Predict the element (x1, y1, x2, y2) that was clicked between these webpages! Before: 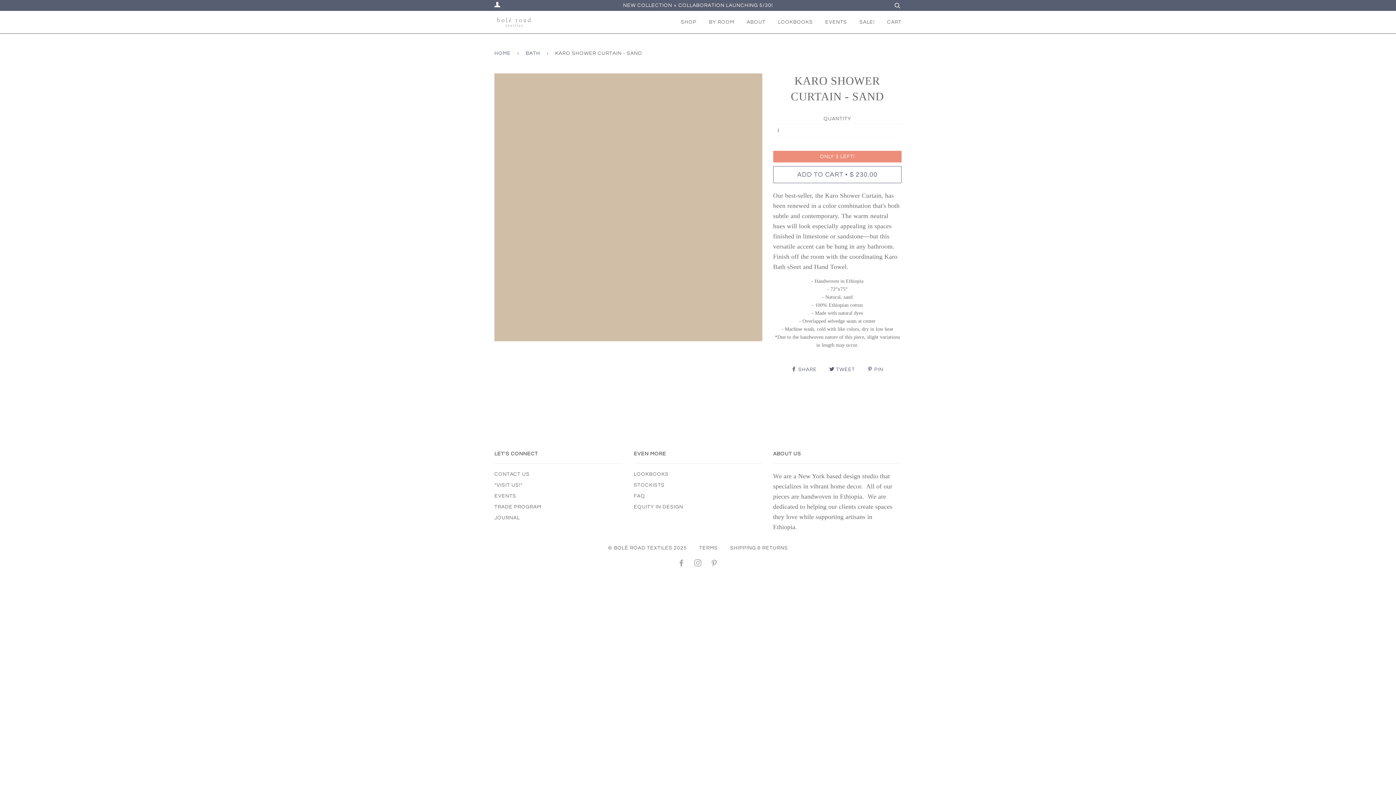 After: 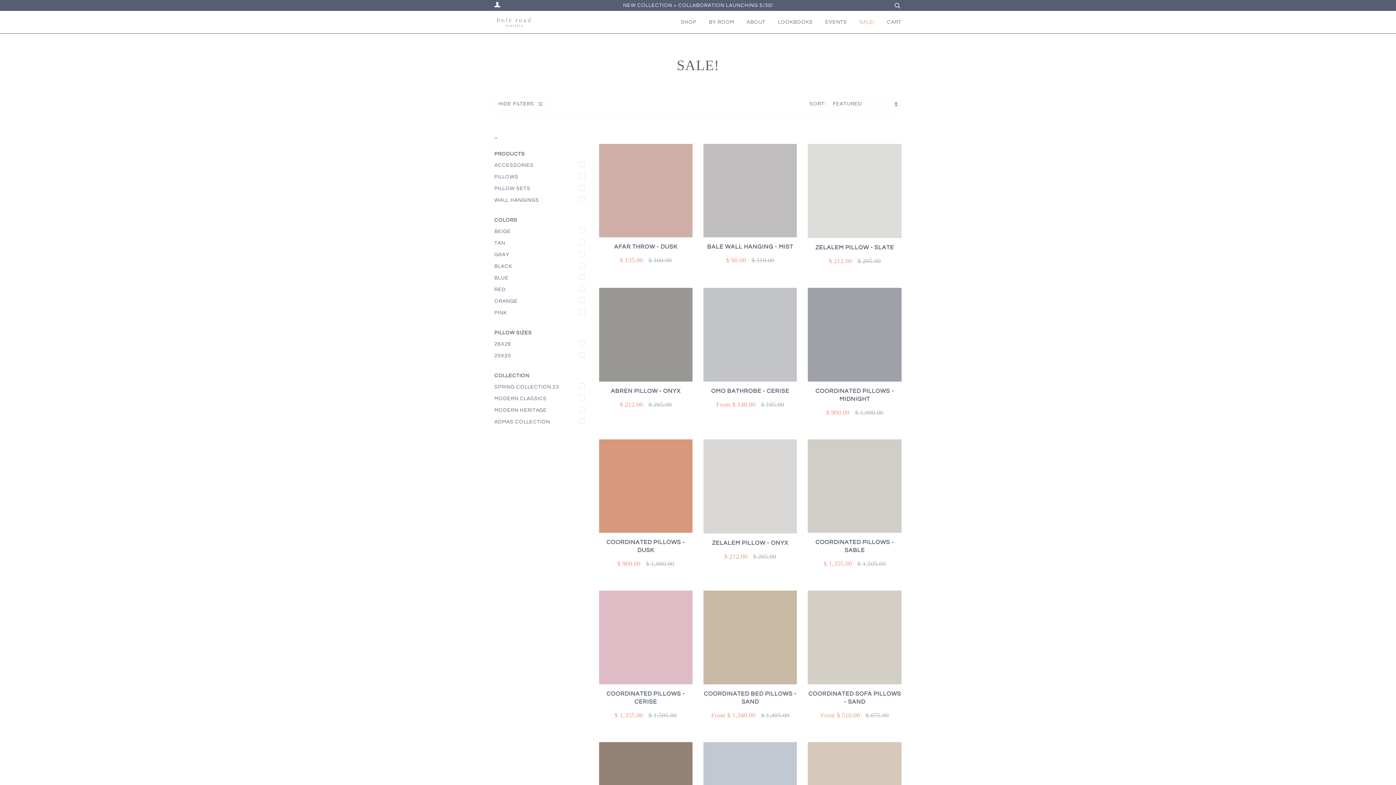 Action: label: SALE! bbox: (859, 10, 874, 33)